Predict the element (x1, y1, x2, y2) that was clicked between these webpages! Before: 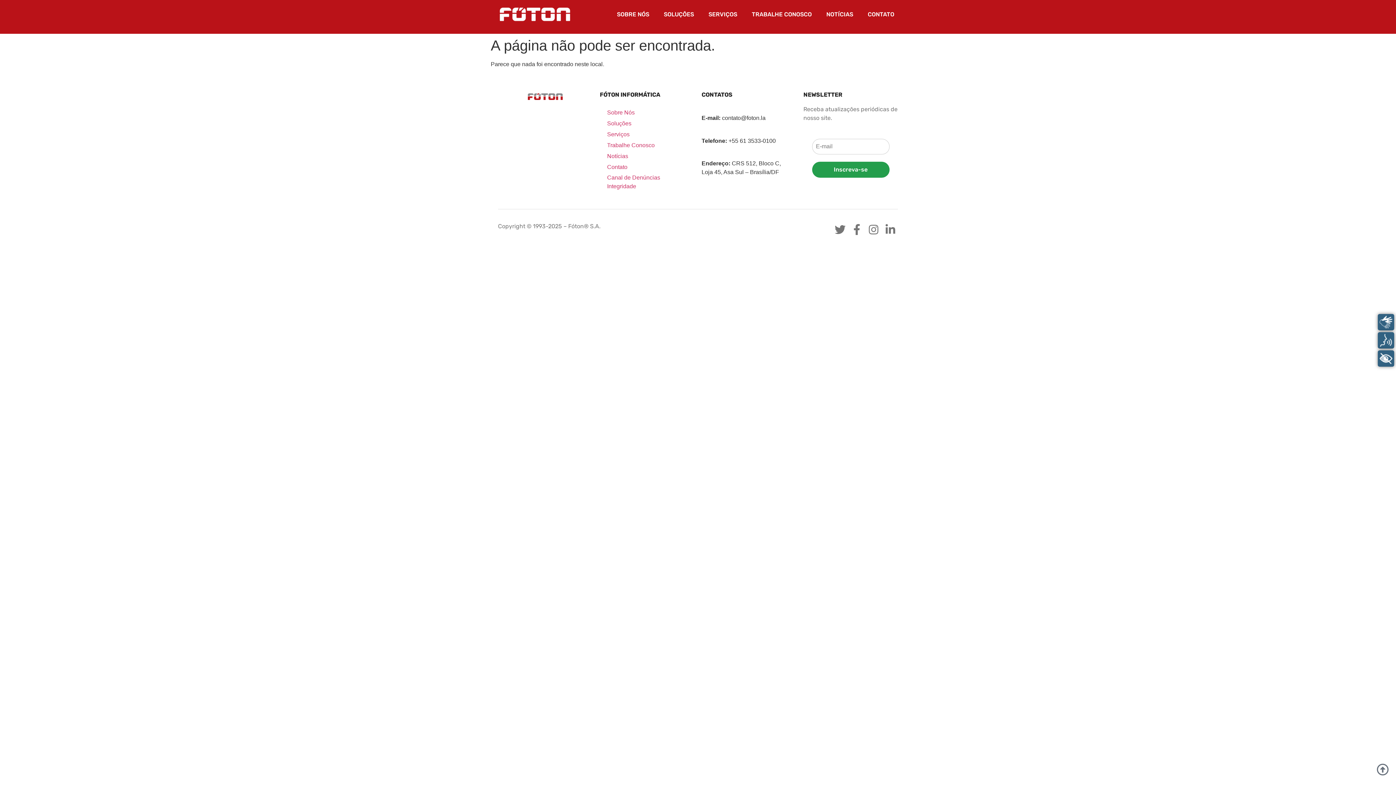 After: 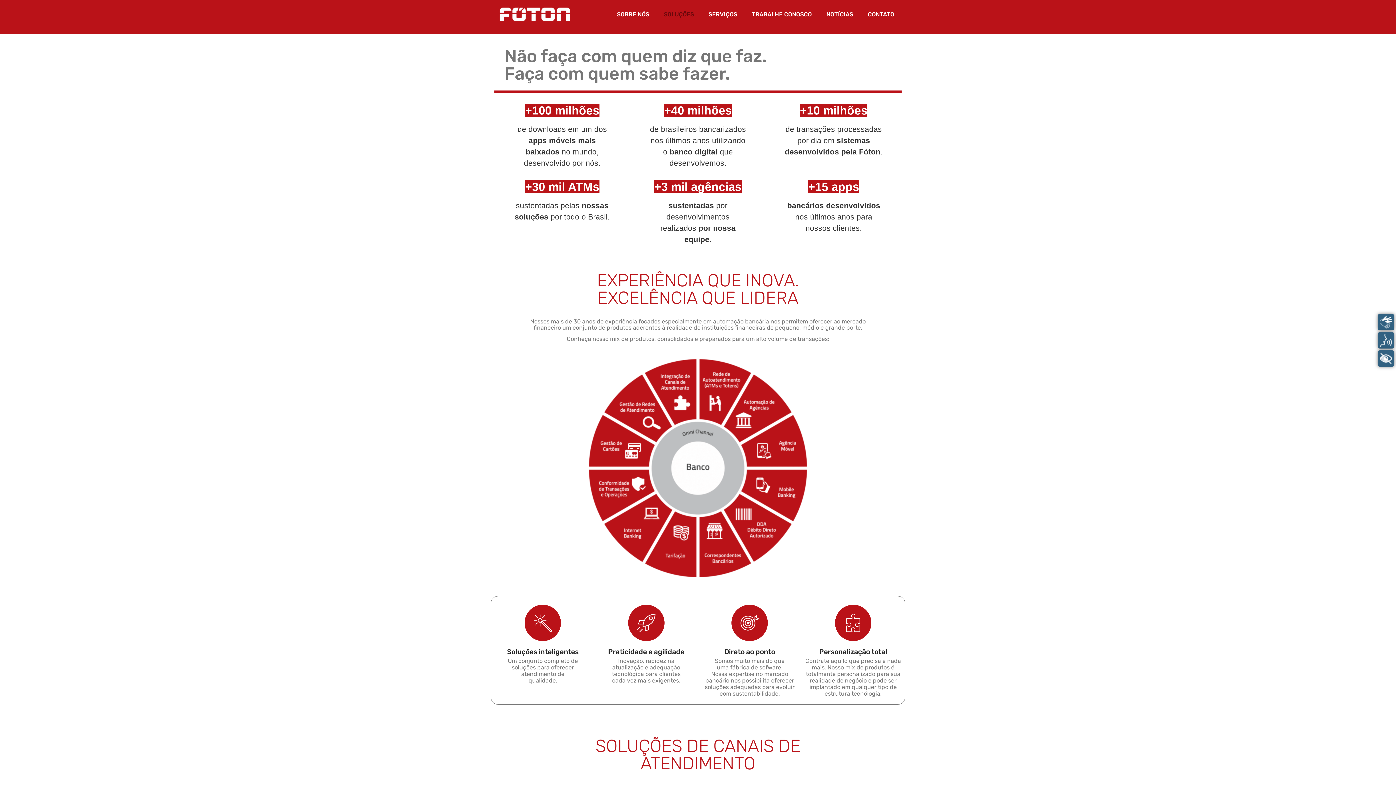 Action: label: SOLUÇÕES bbox: (656, 6, 701, 22)